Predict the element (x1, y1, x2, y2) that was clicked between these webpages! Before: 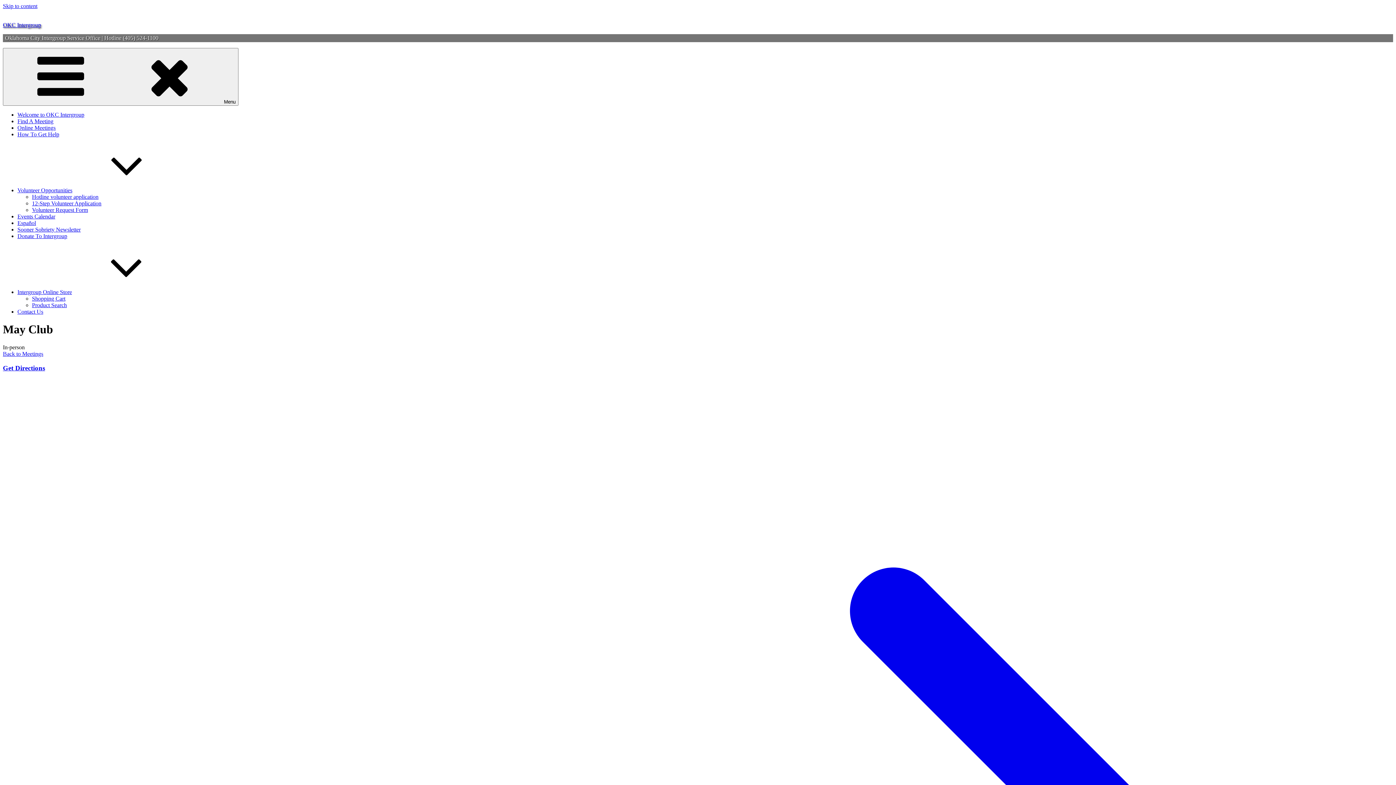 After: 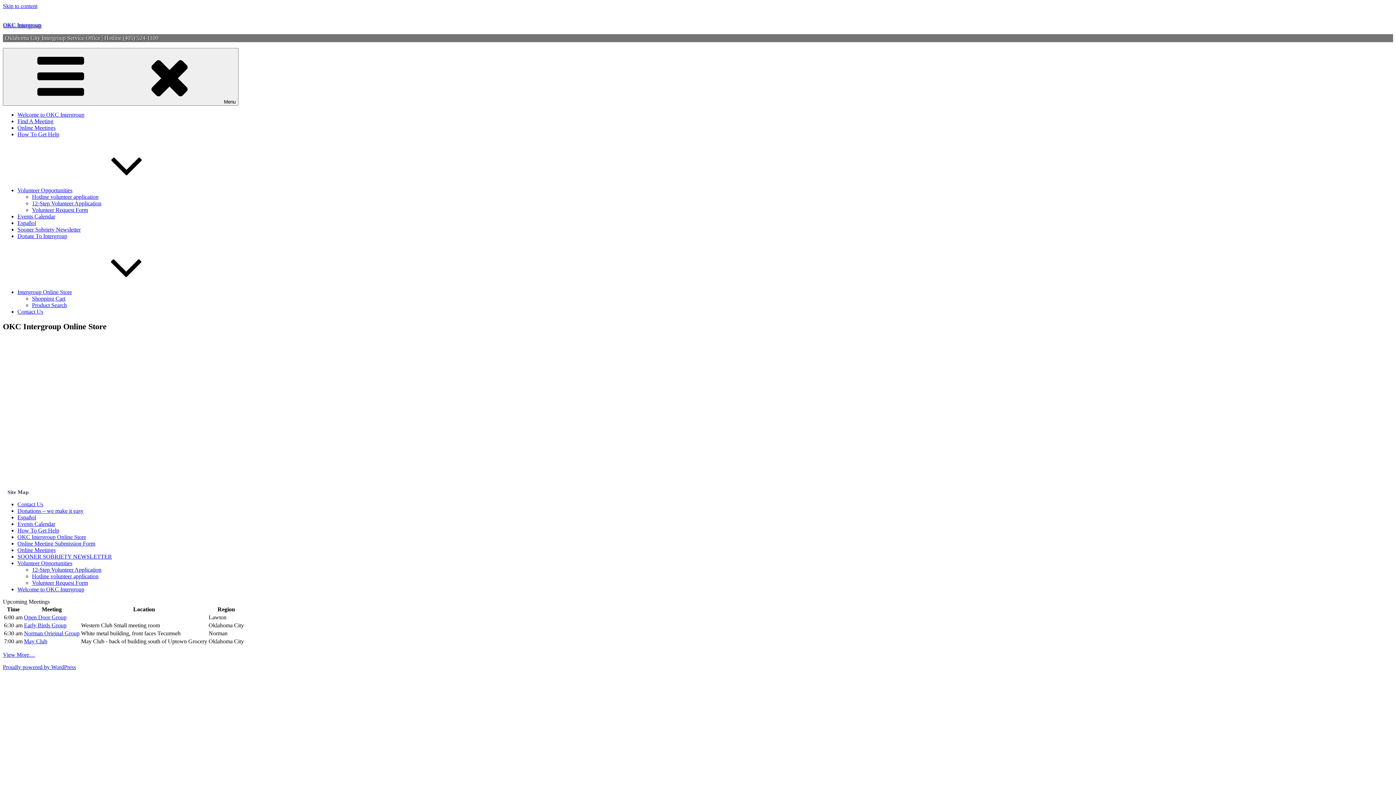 Action: label: Product Search bbox: (32, 302, 66, 308)